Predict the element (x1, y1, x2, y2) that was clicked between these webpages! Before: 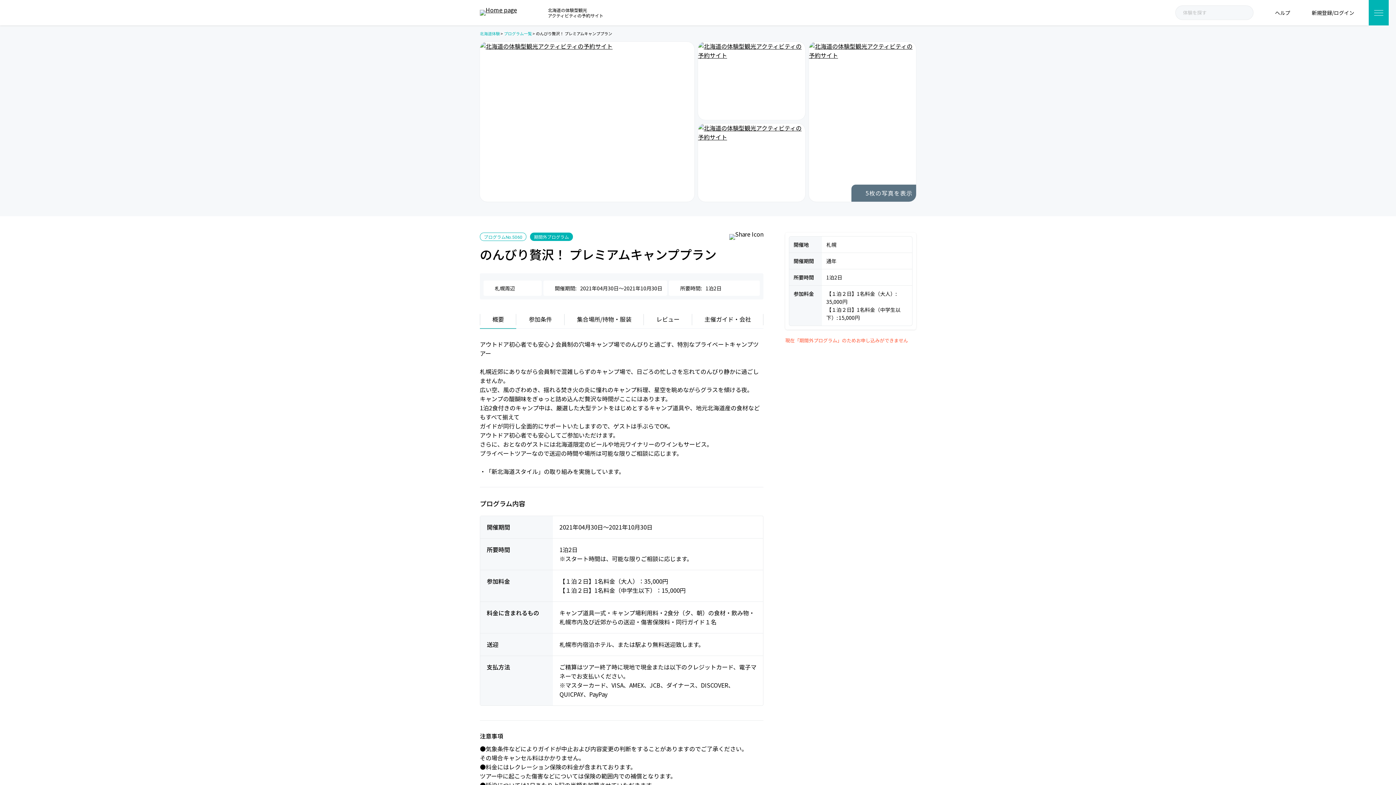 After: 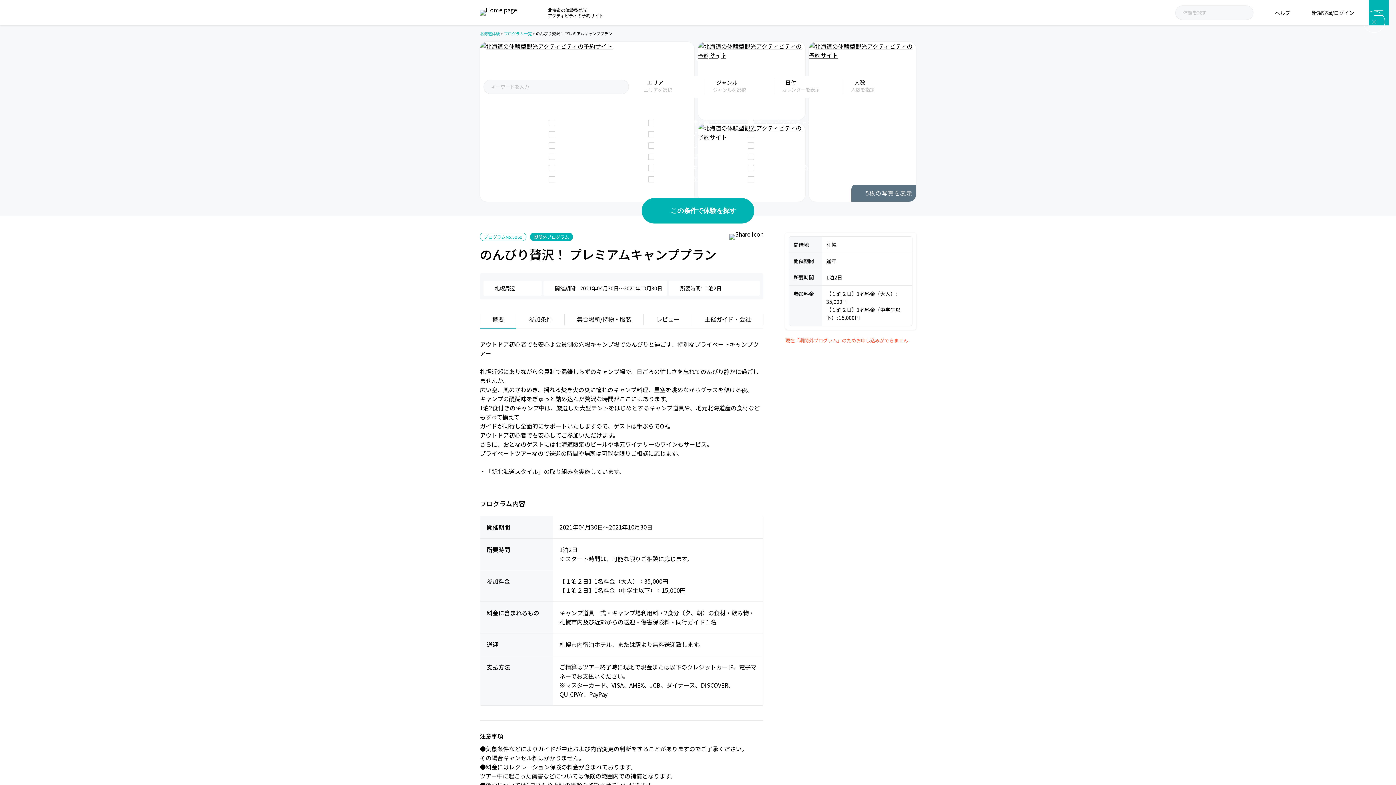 Action: label: 体験を探す bbox: (1175, 5, 1253, 19)